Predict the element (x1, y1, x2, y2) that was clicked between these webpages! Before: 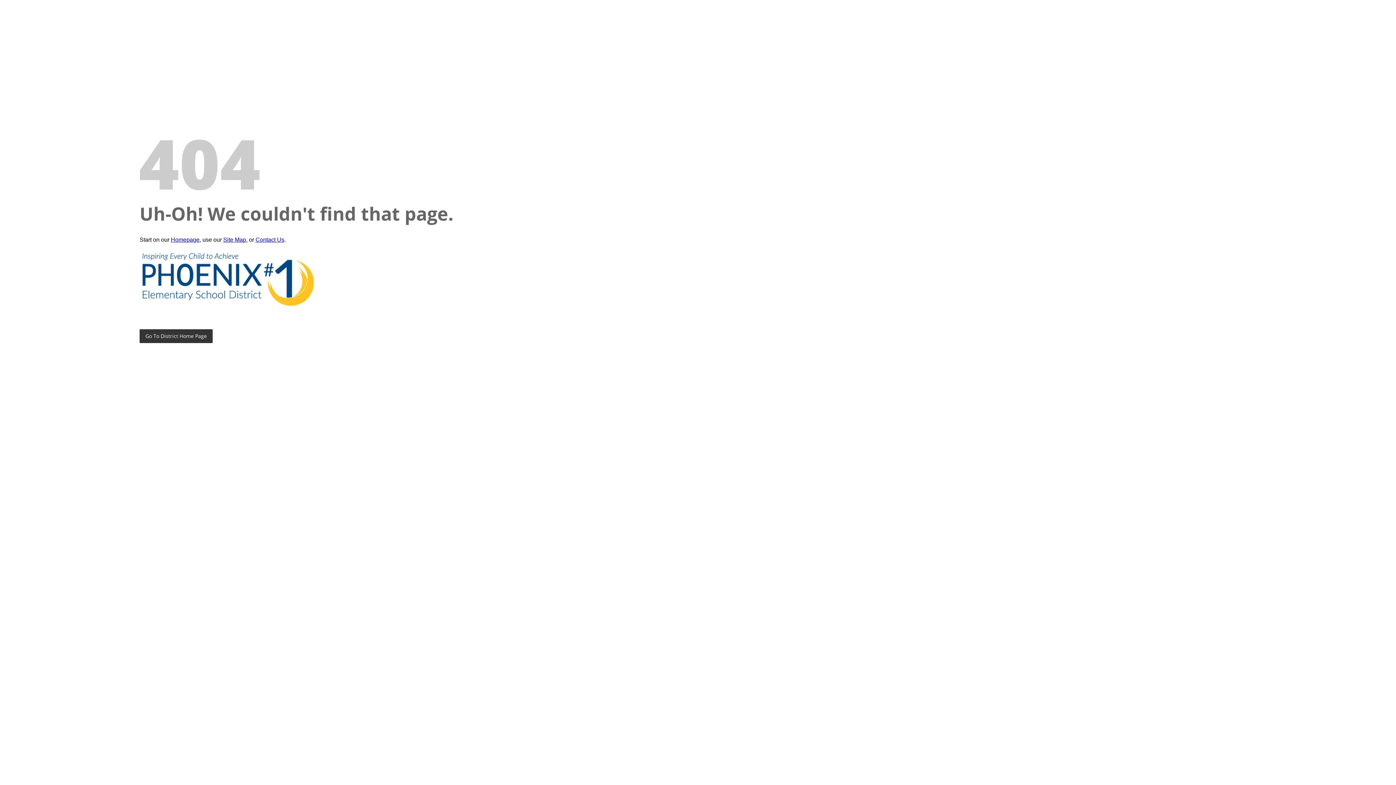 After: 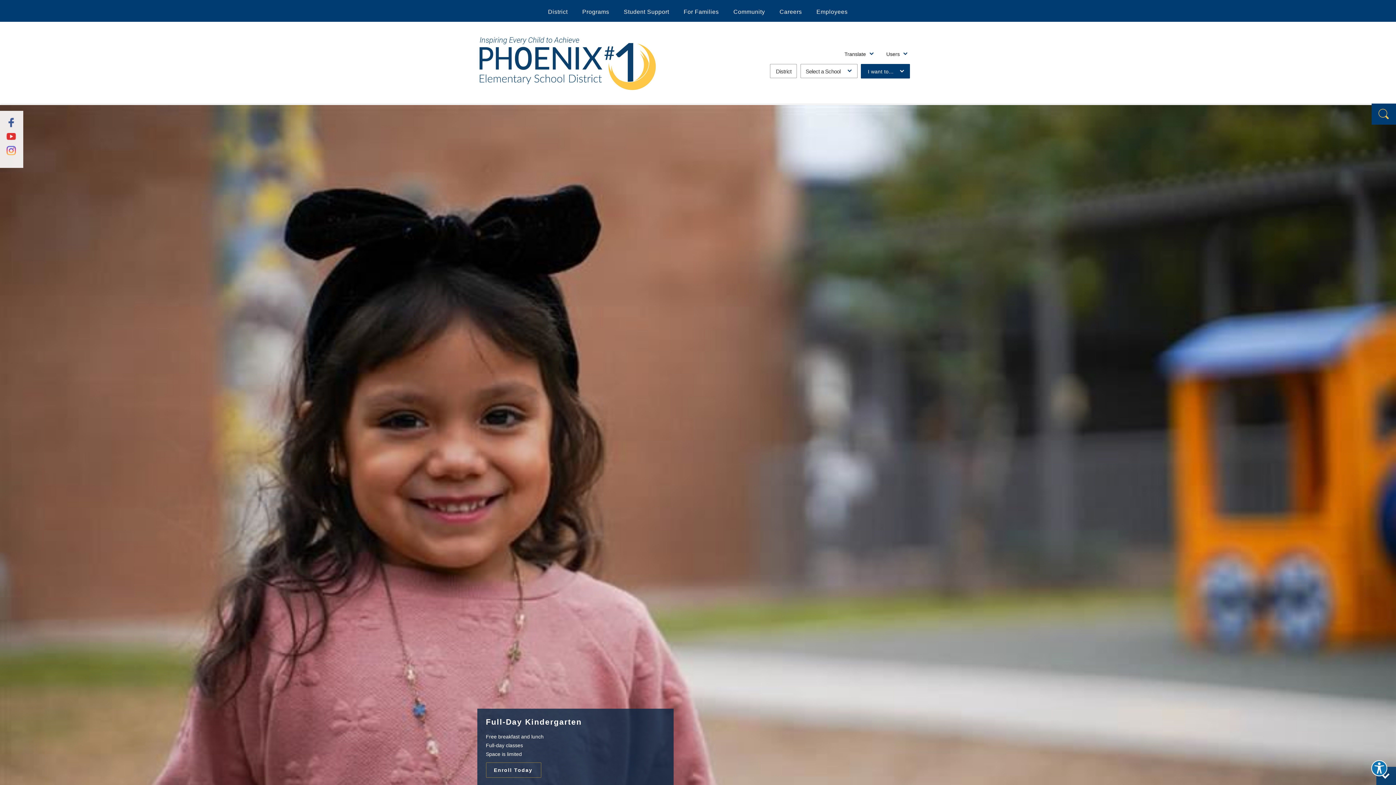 Action: bbox: (170, 236, 199, 242) label: Homepage